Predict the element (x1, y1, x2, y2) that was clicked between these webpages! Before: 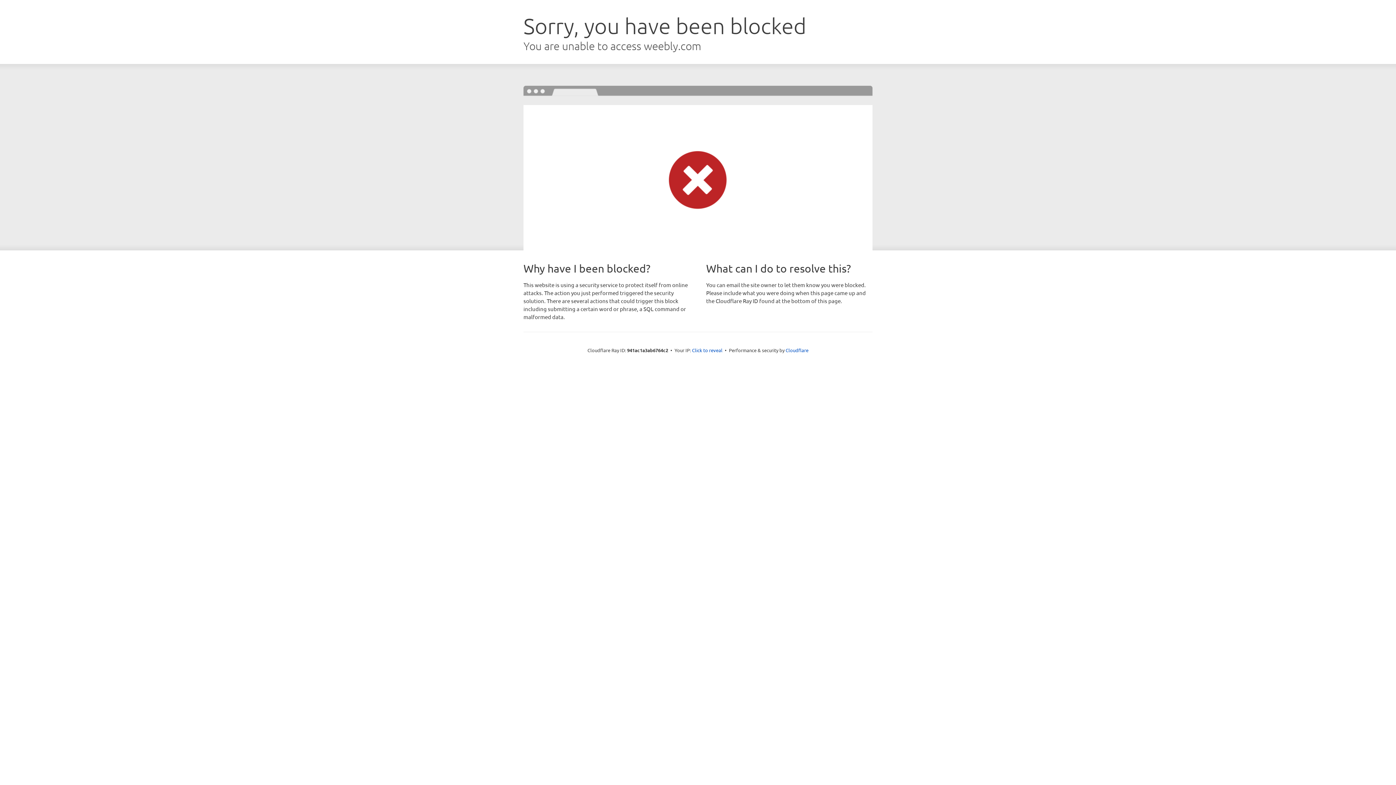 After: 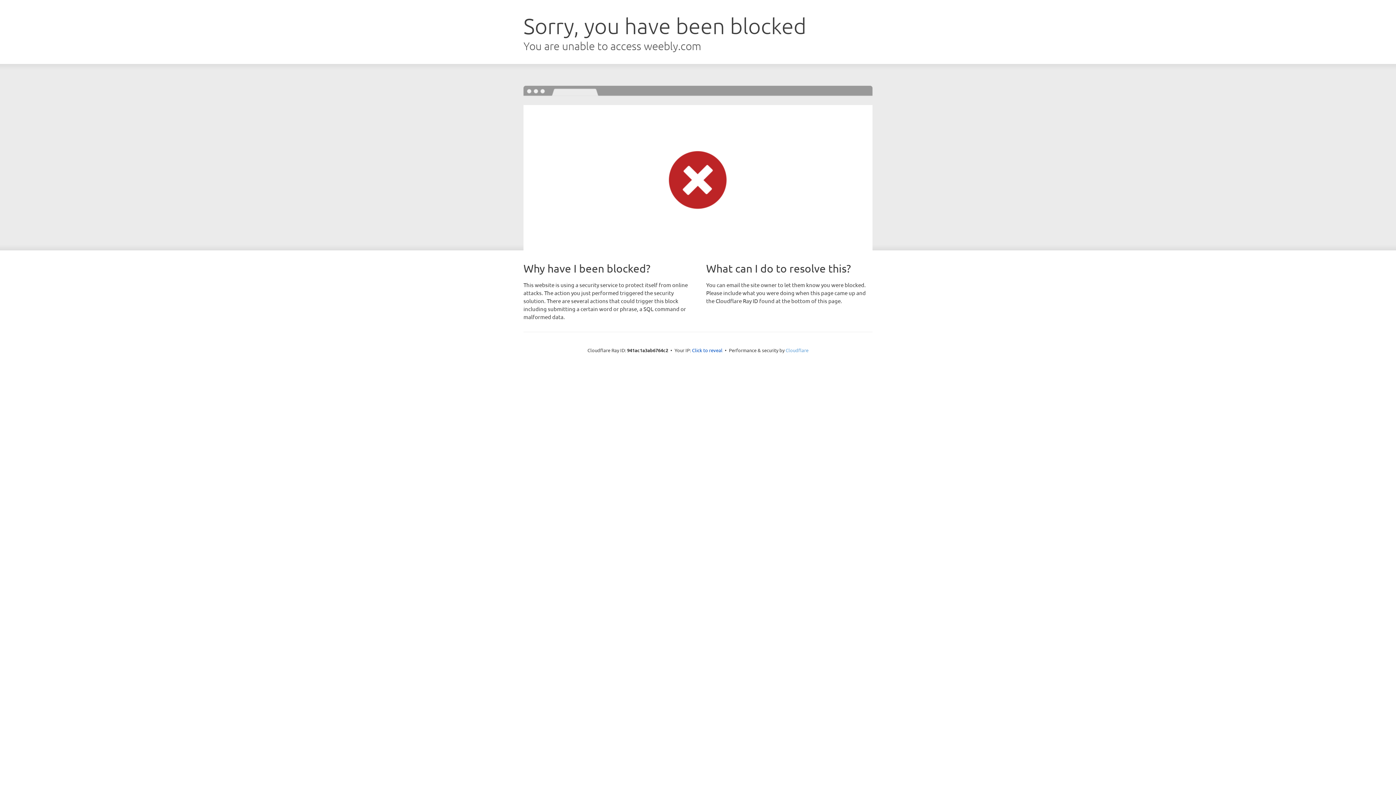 Action: bbox: (785, 347, 808, 353) label: Cloudflare